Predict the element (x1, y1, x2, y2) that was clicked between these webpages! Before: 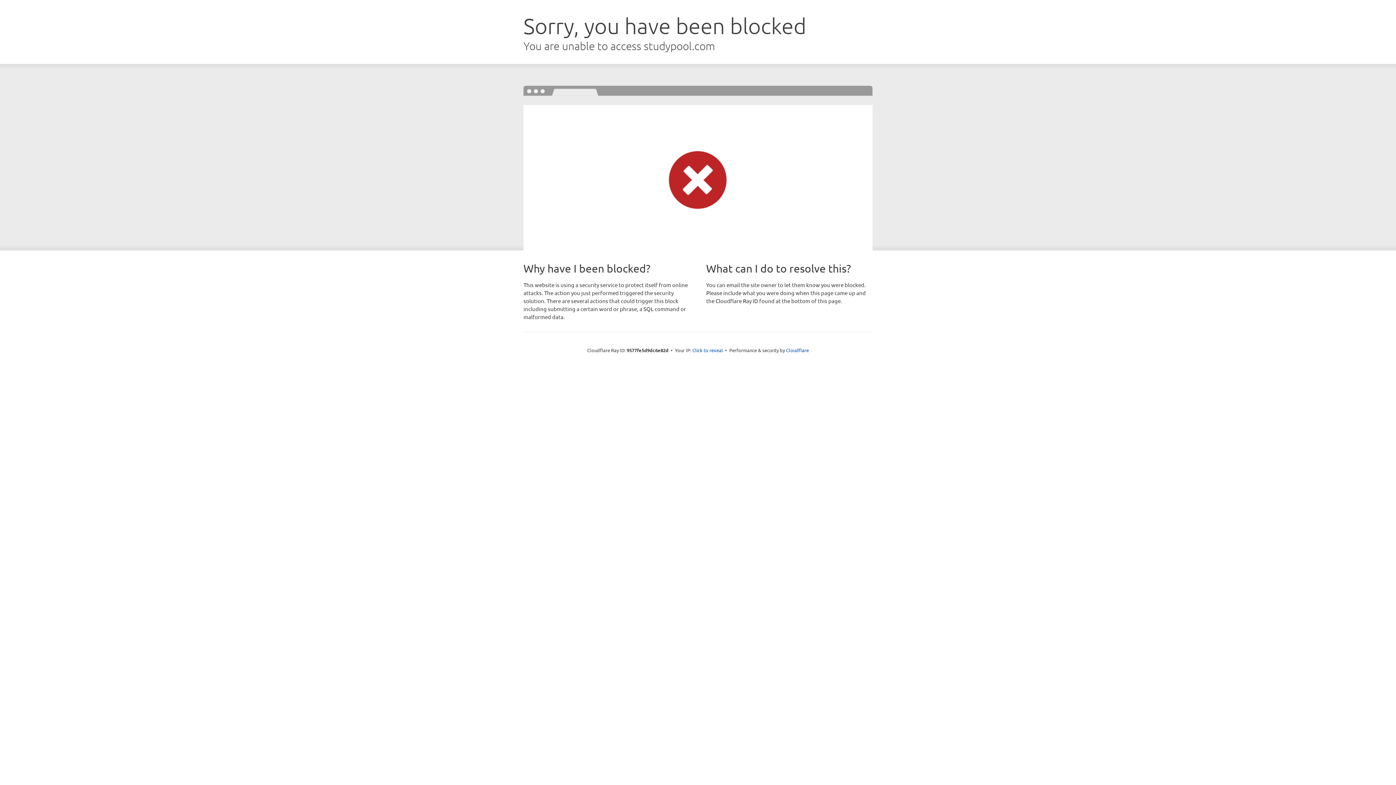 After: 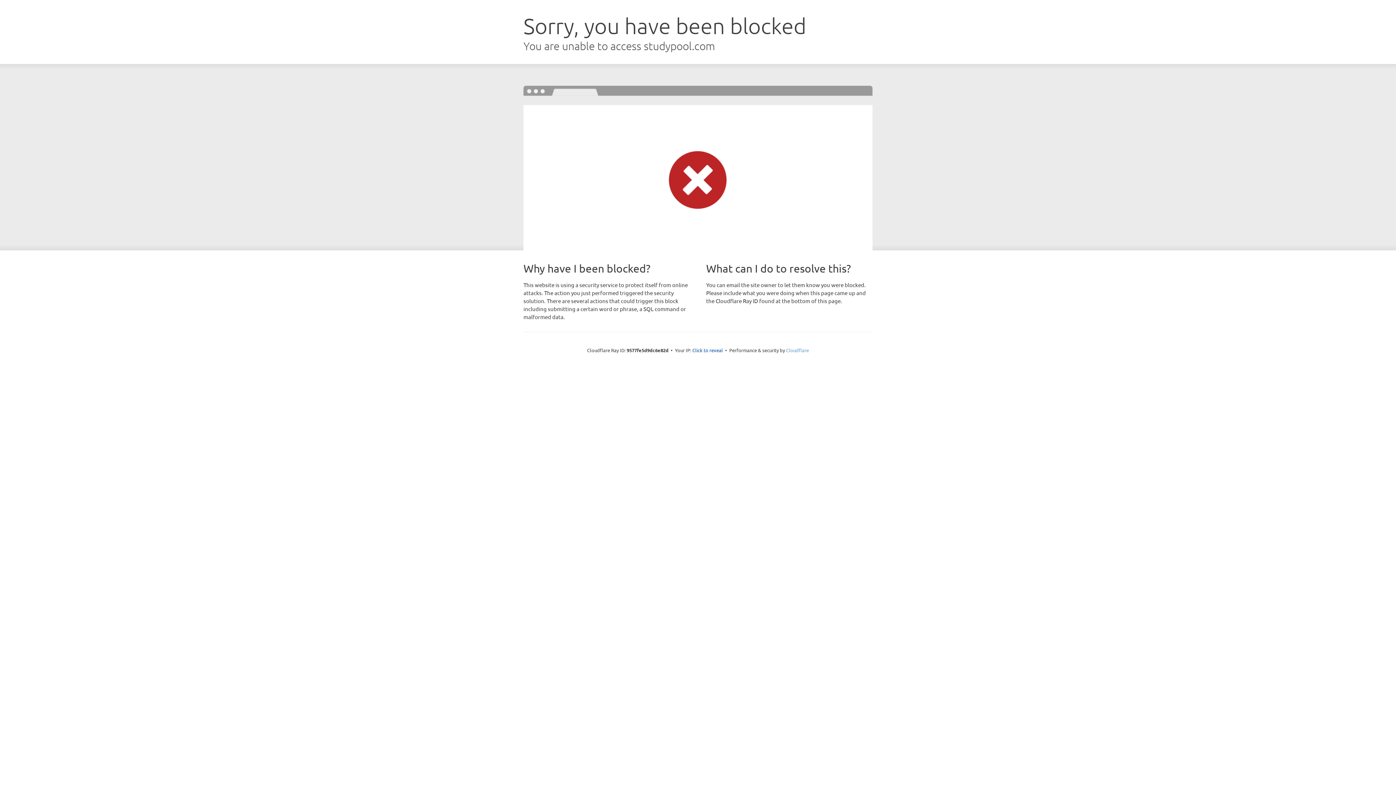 Action: label: Cloudflare bbox: (786, 347, 809, 353)